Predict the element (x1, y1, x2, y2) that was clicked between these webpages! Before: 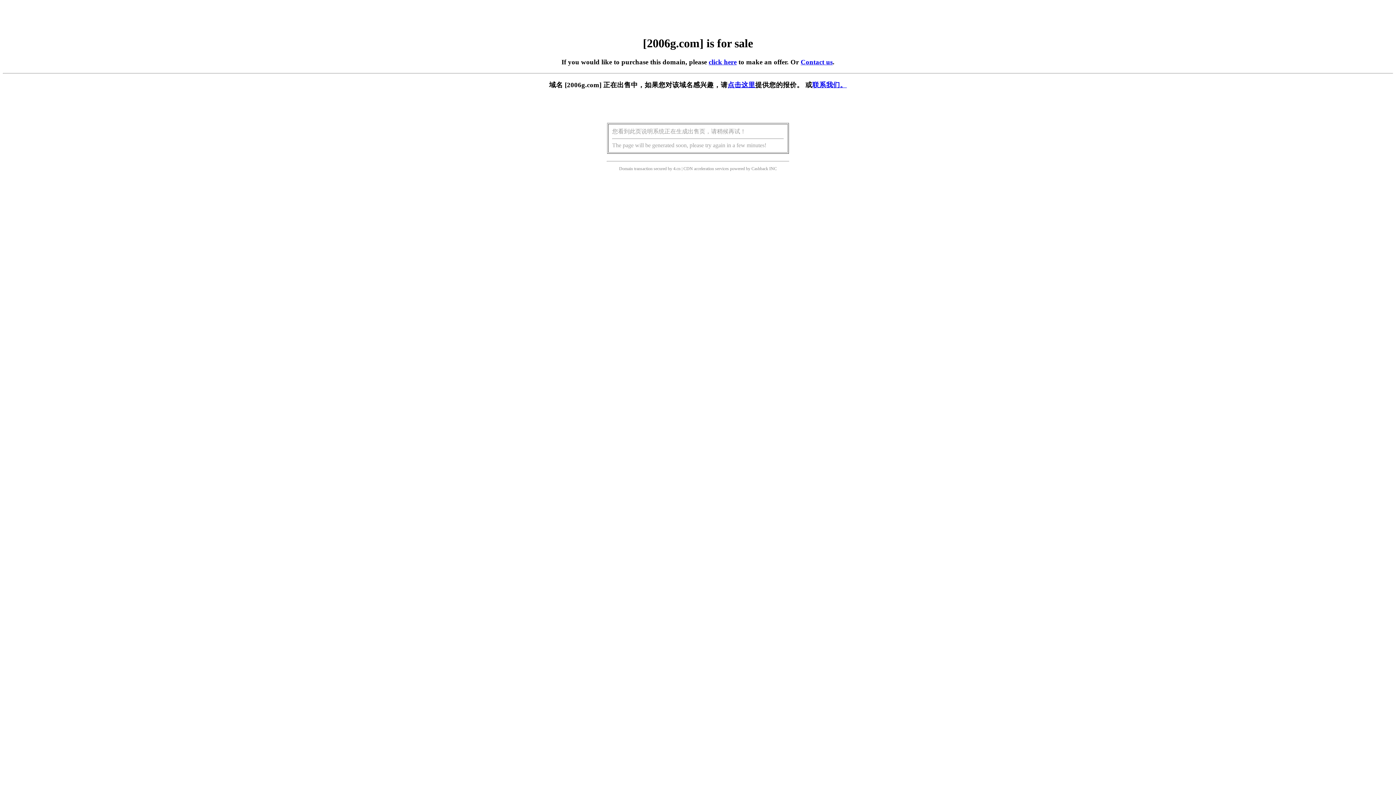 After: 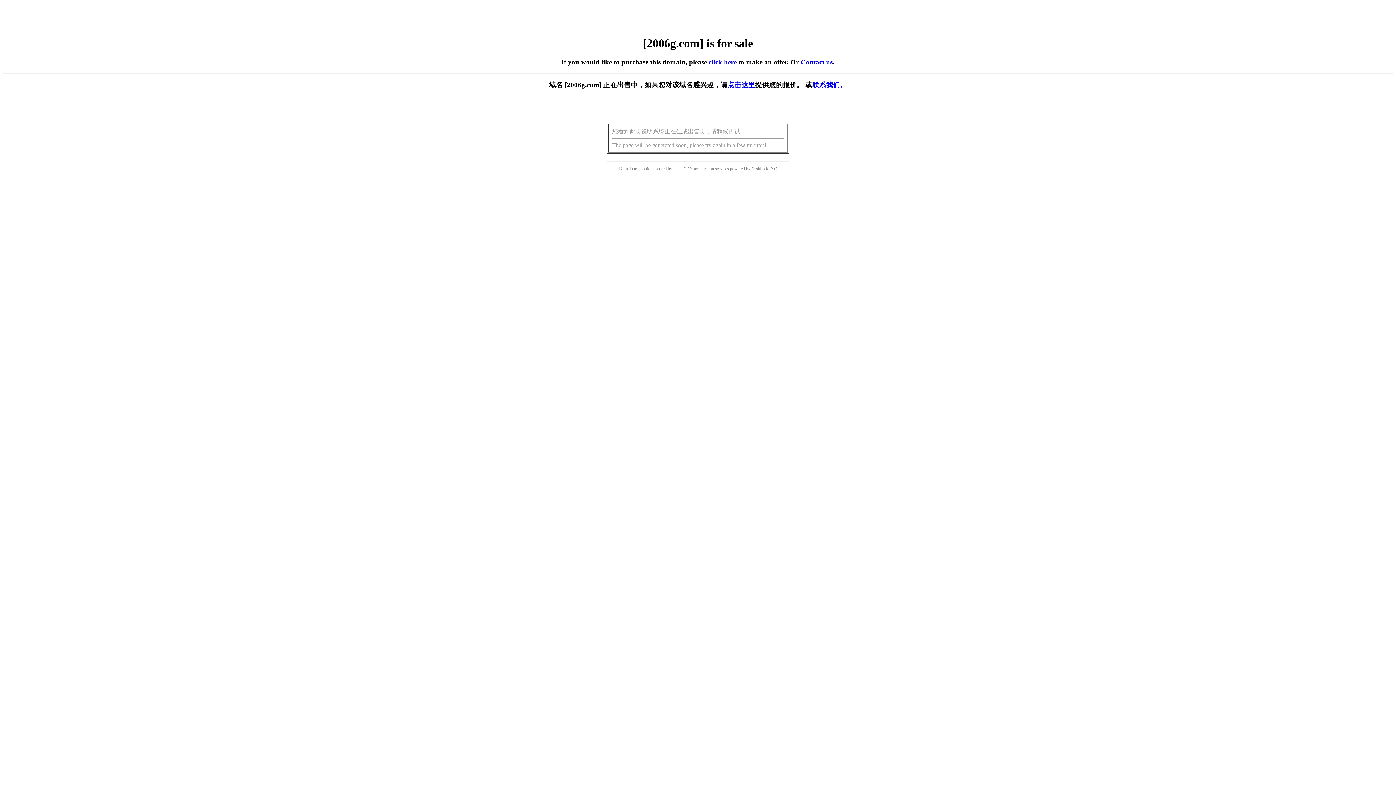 Action: bbox: (708, 58, 736, 65) label: click here